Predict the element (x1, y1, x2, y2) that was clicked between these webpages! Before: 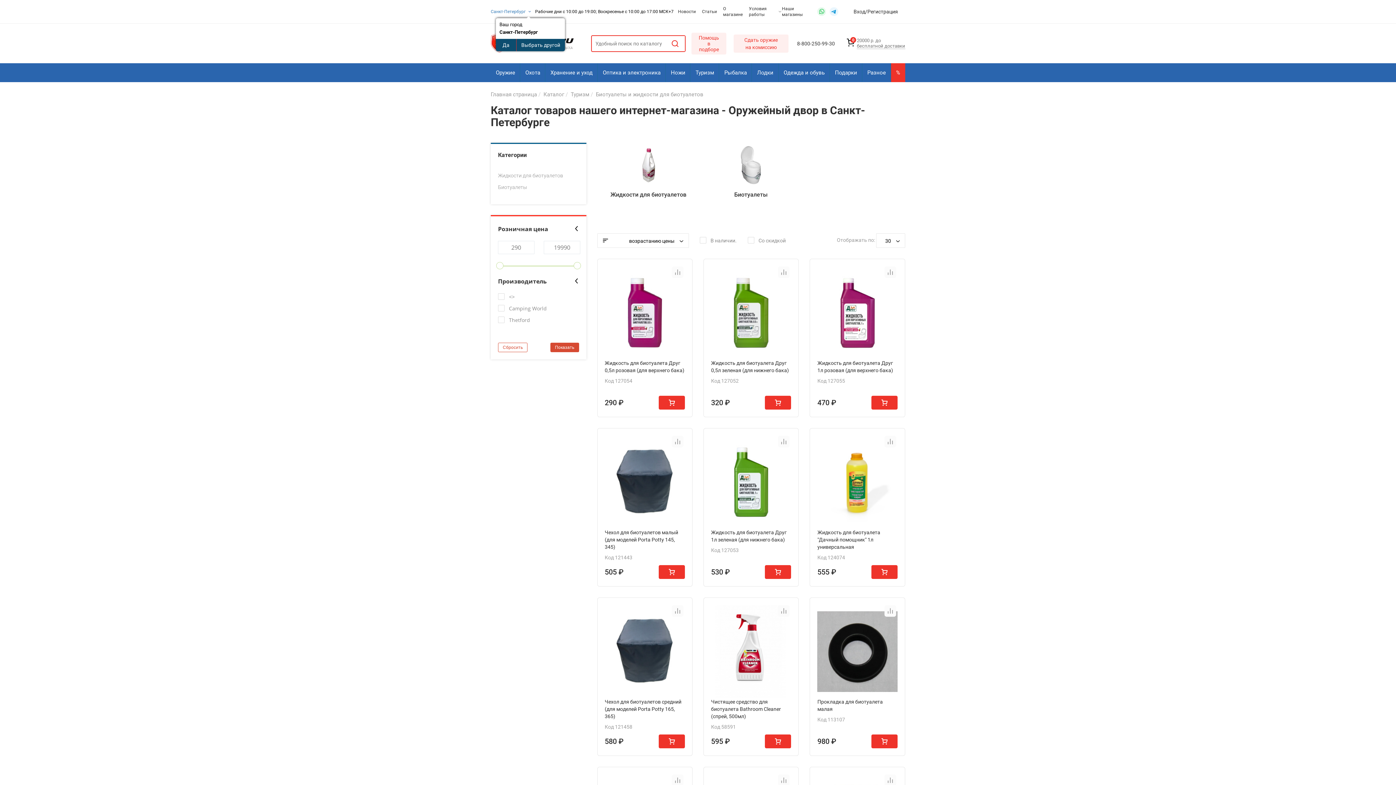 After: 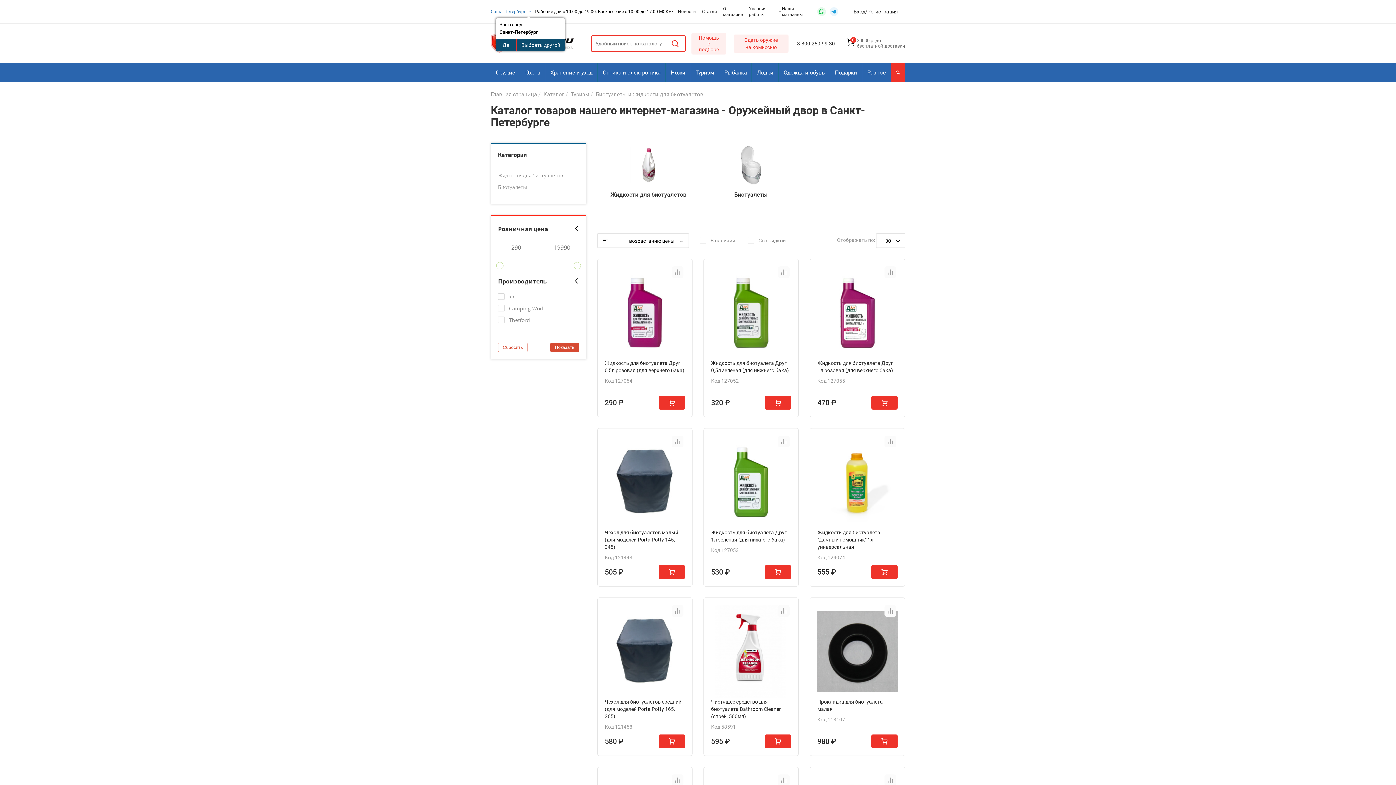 Action: bbox: (829, 7, 838, 16)